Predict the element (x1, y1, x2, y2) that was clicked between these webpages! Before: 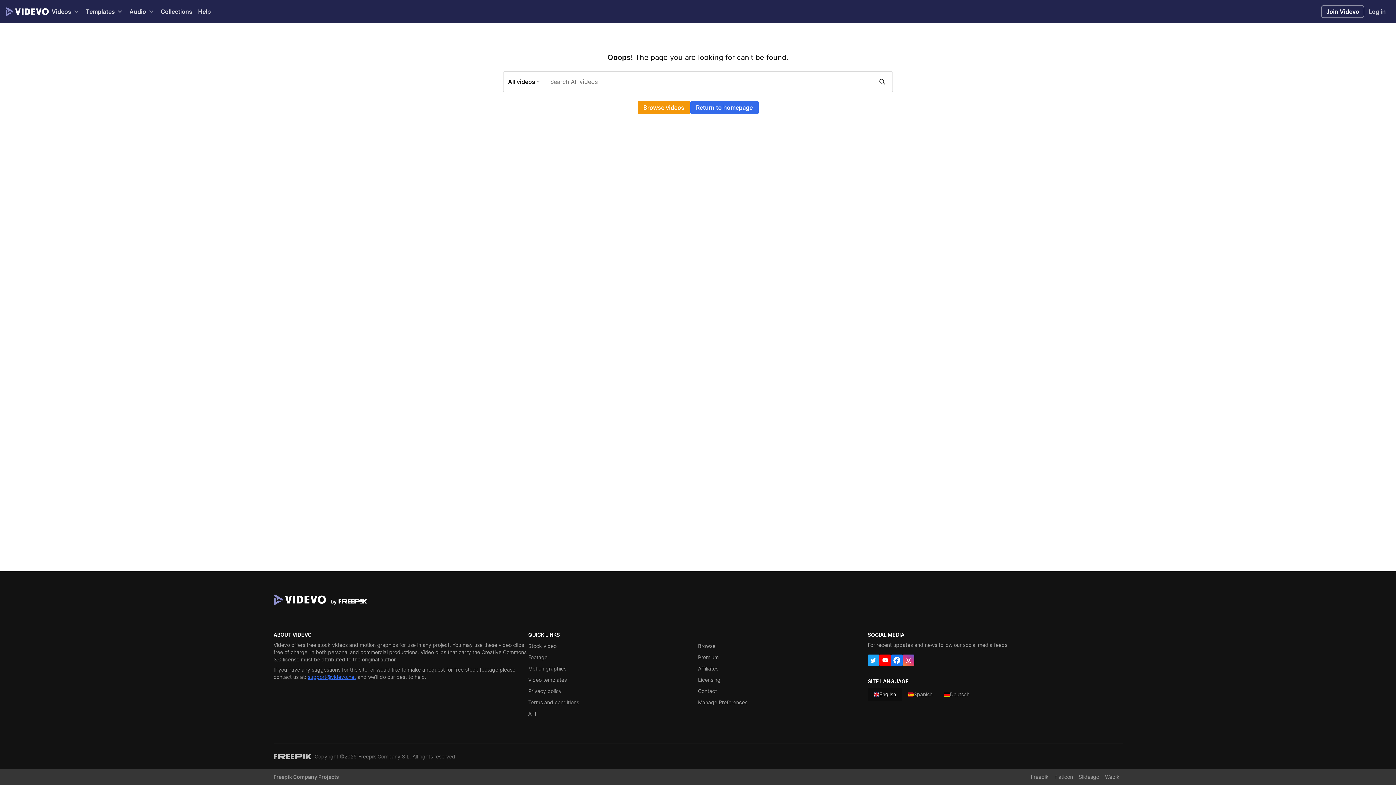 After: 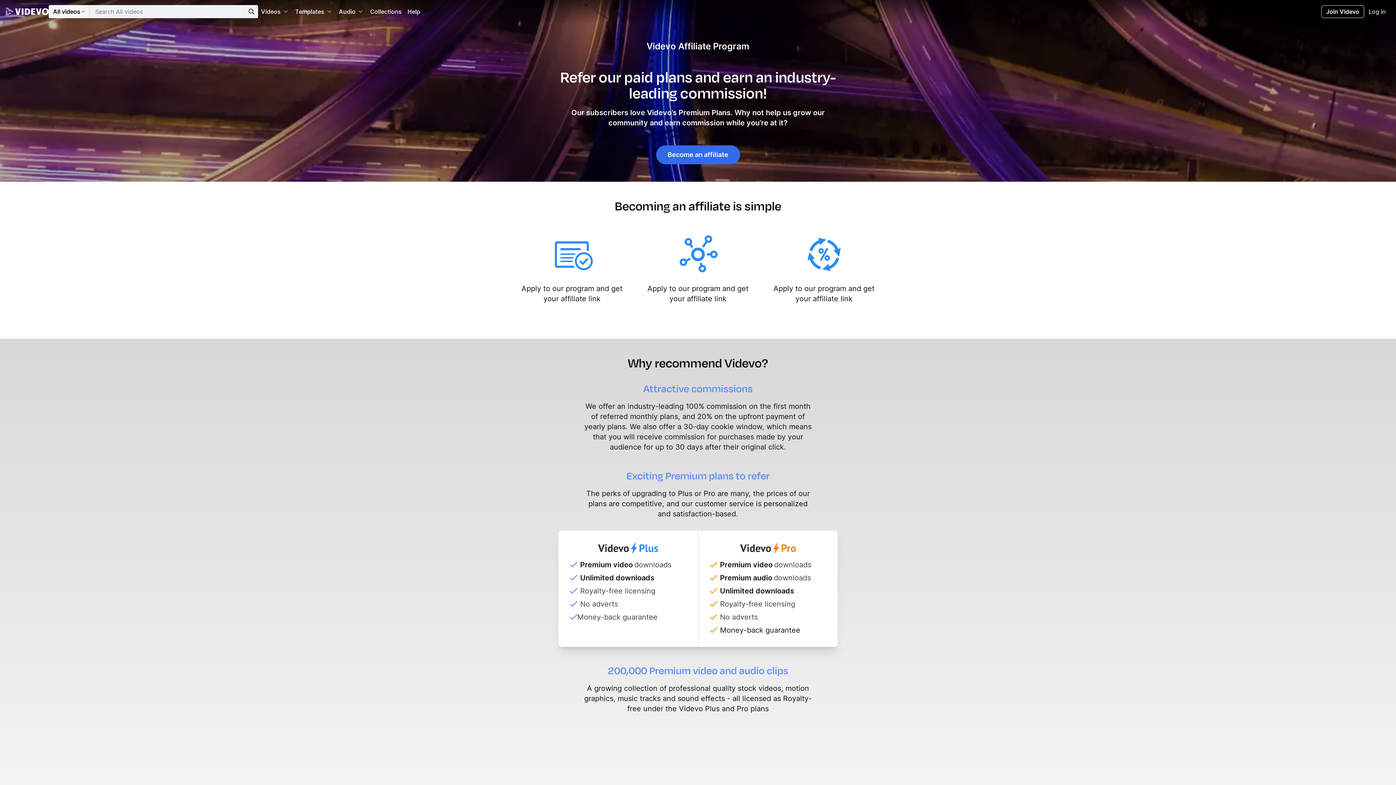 Action: bbox: (698, 665, 718, 672) label: Affiliates